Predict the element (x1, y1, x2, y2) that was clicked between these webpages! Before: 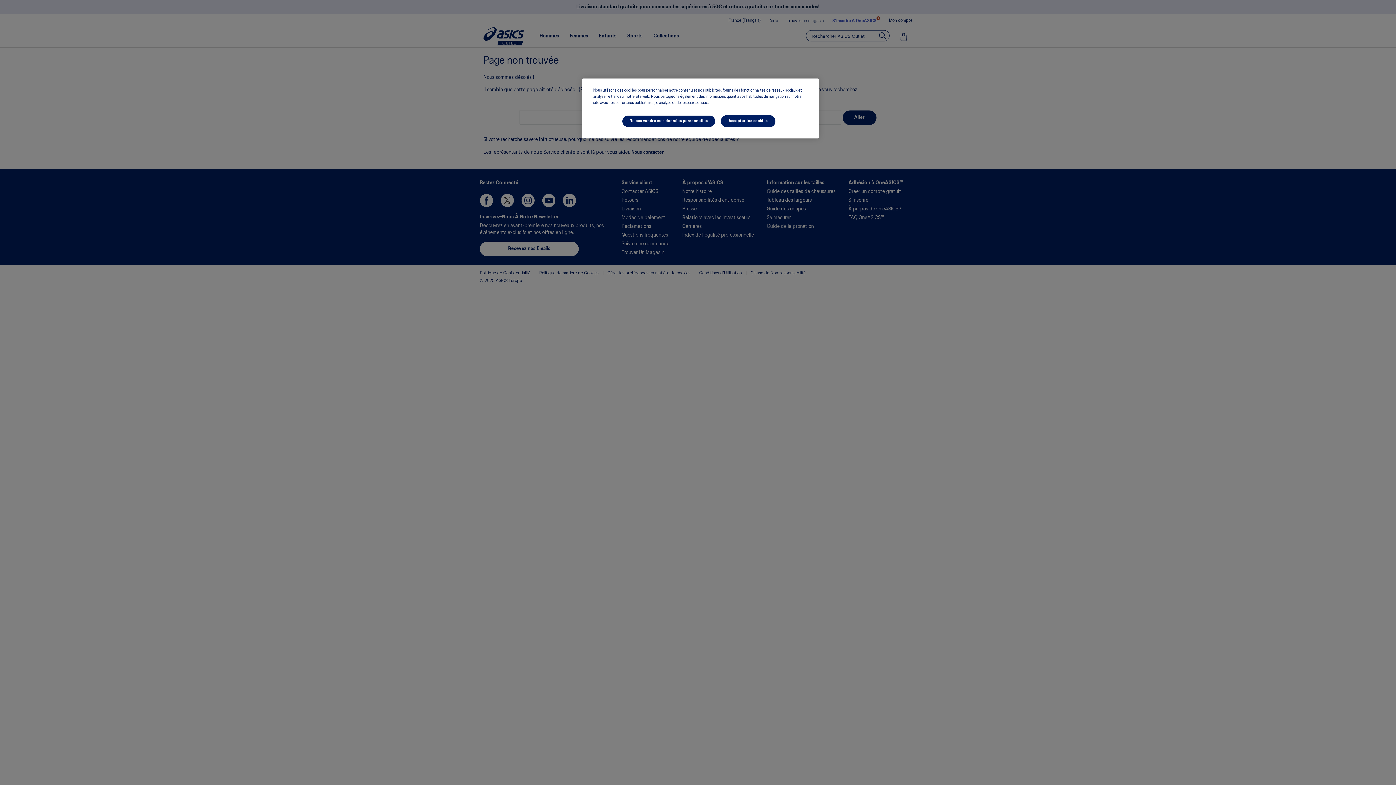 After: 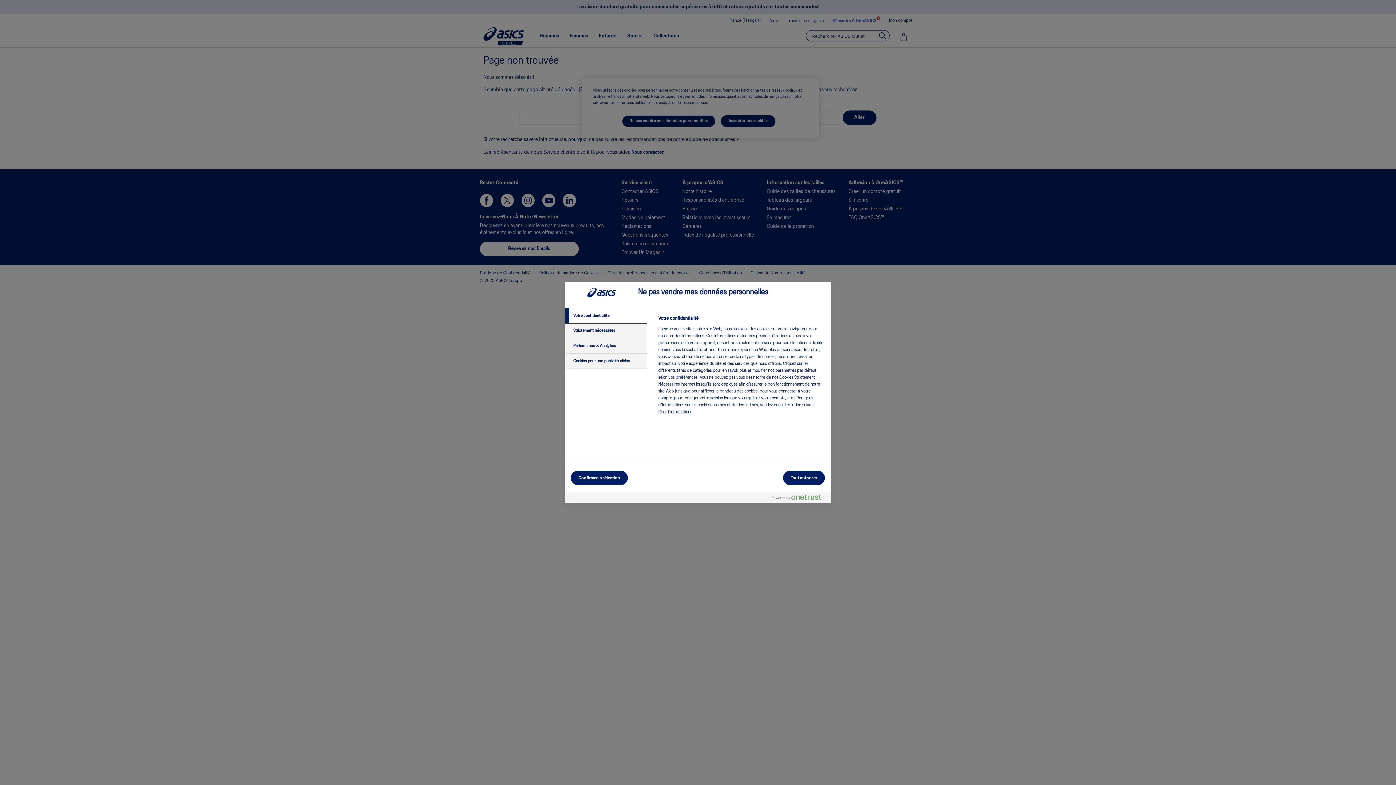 Action: bbox: (622, 115, 715, 127) label: Ne pas vendre mes données personnelles